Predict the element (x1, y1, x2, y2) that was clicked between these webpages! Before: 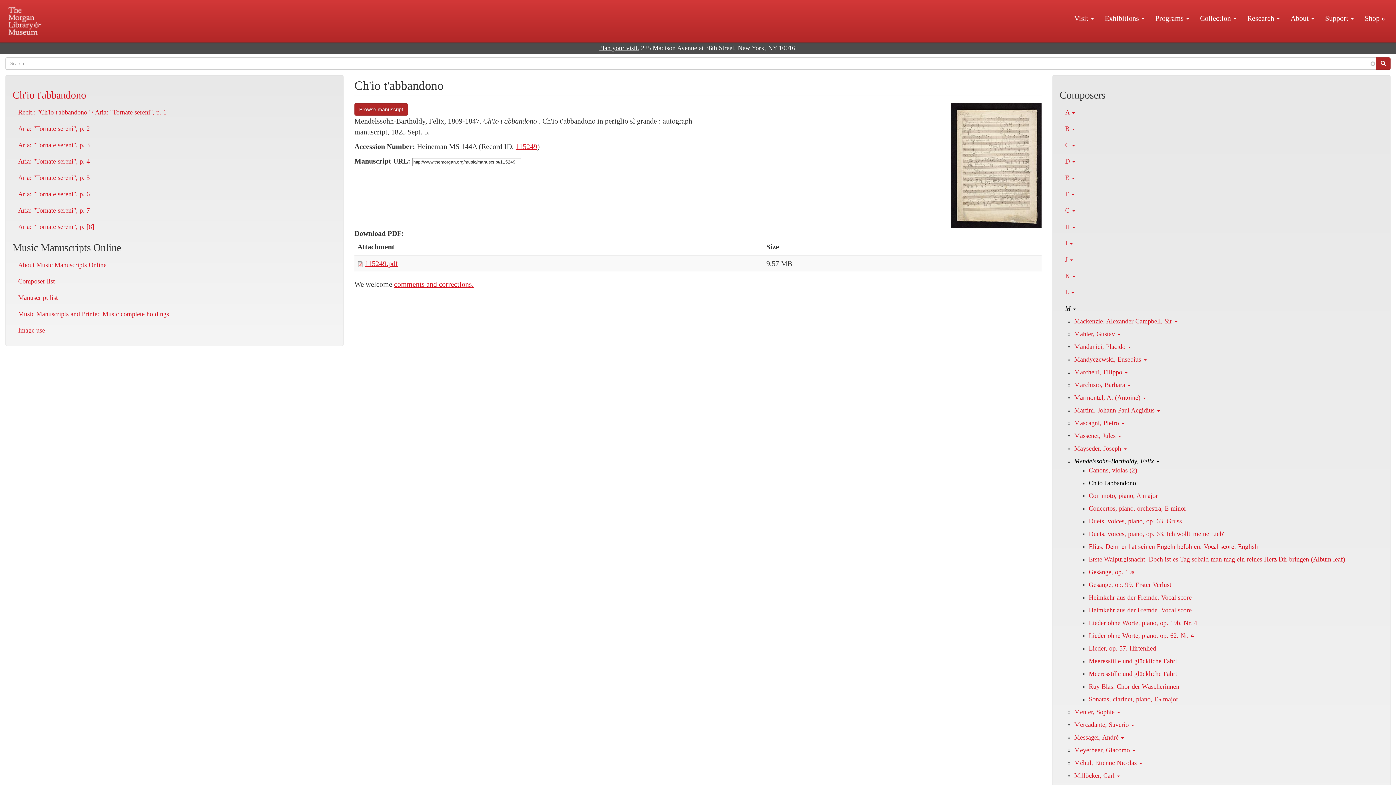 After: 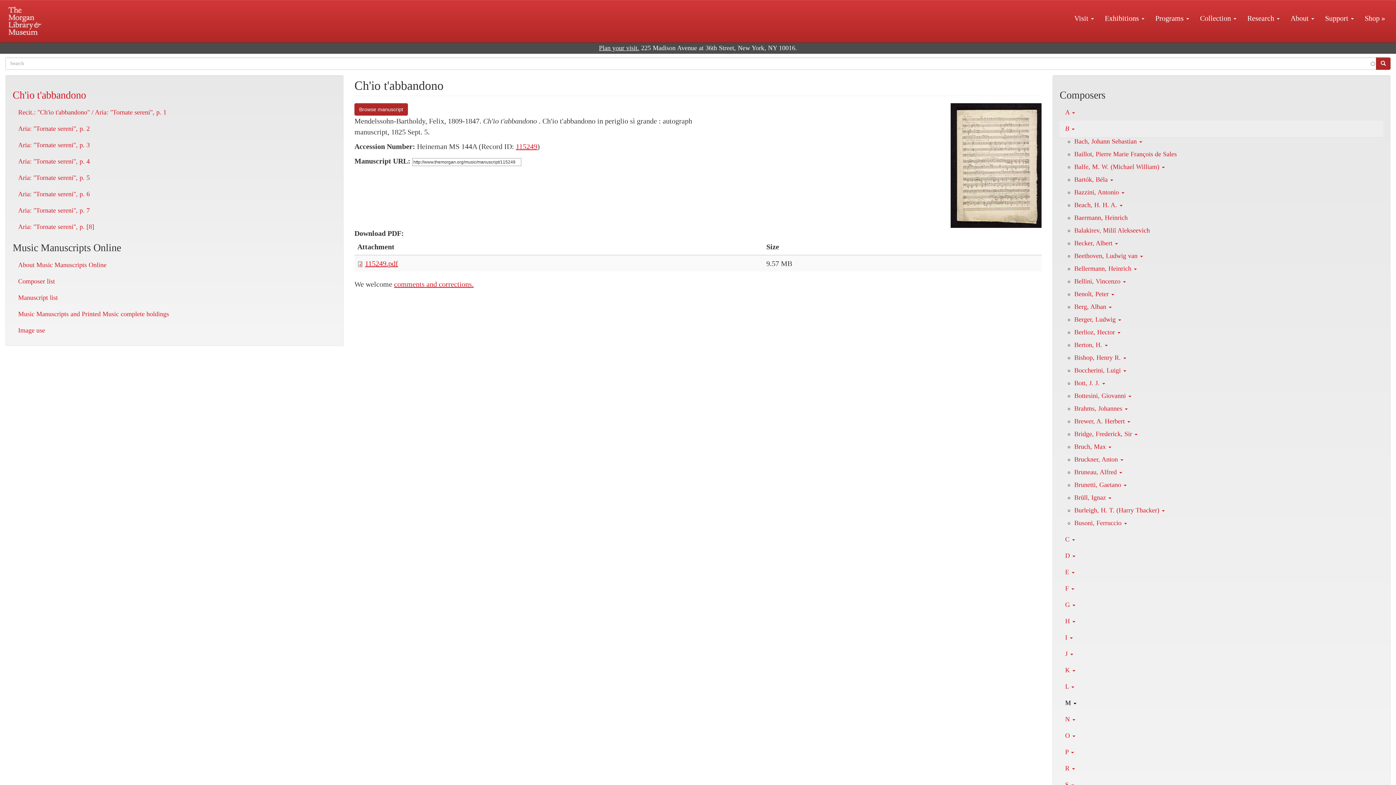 Action: label: B  bbox: (1060, 120, 1383, 137)